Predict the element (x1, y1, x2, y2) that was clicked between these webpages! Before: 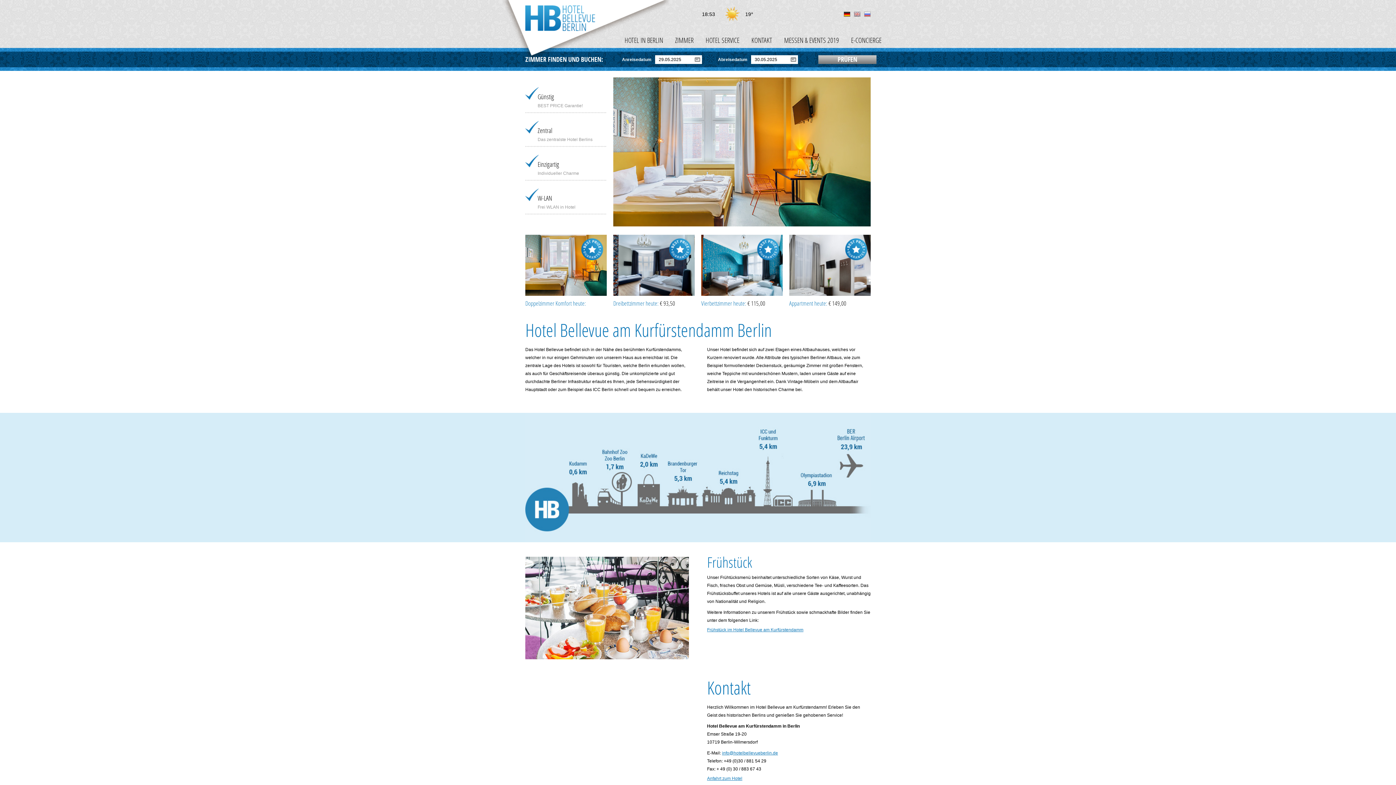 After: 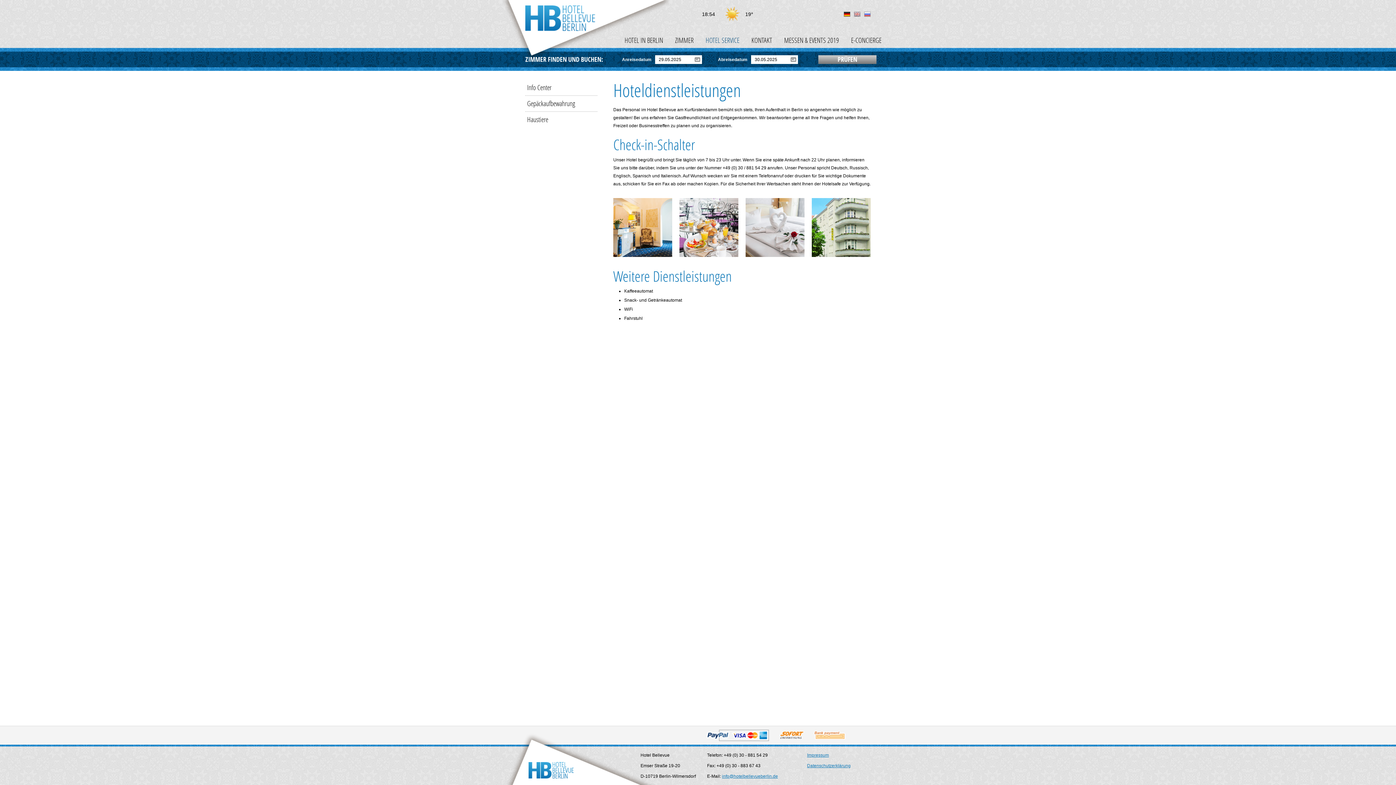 Action: bbox: (705, 35, 739, 44) label: HOTEL SERVICE